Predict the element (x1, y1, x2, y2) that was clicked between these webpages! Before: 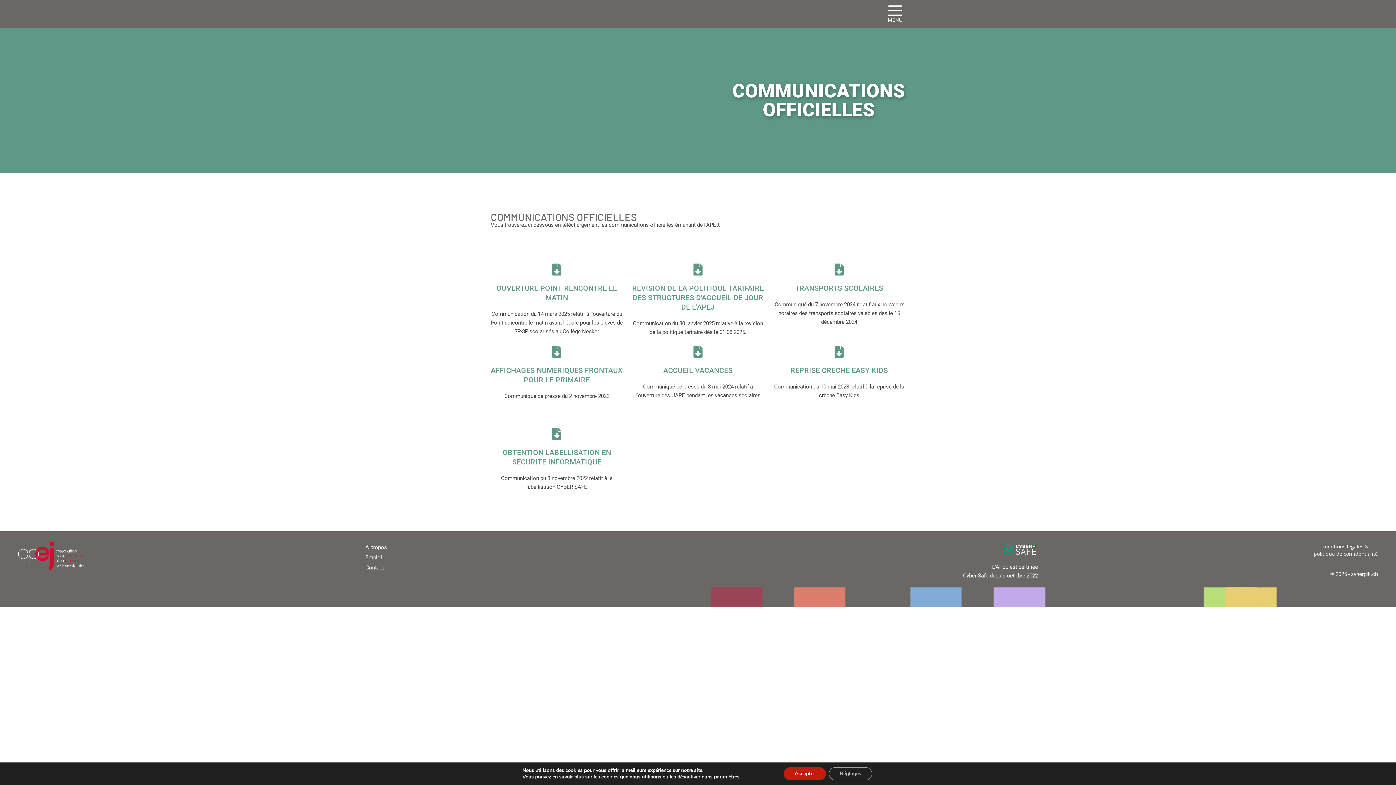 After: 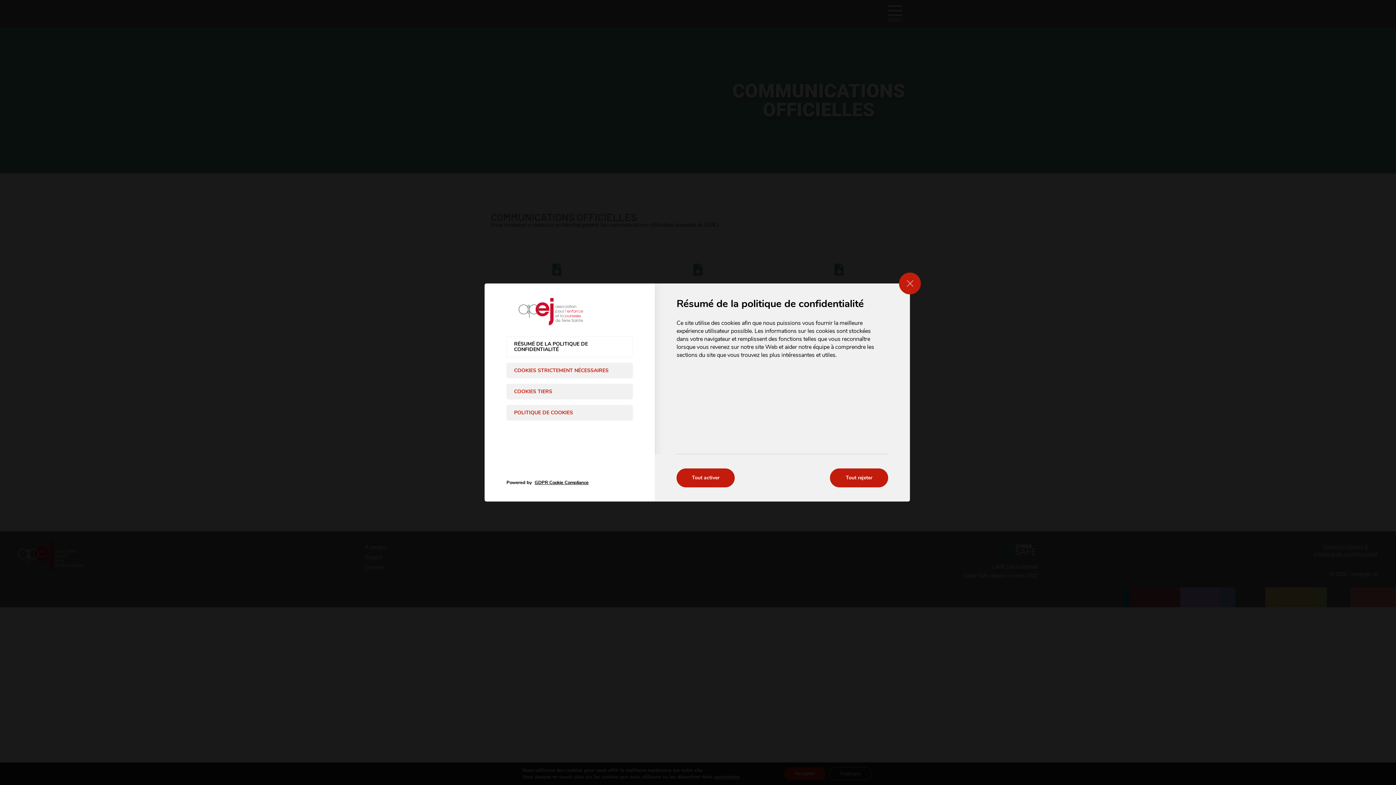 Action: bbox: (714, 774, 739, 780) label: paramètres